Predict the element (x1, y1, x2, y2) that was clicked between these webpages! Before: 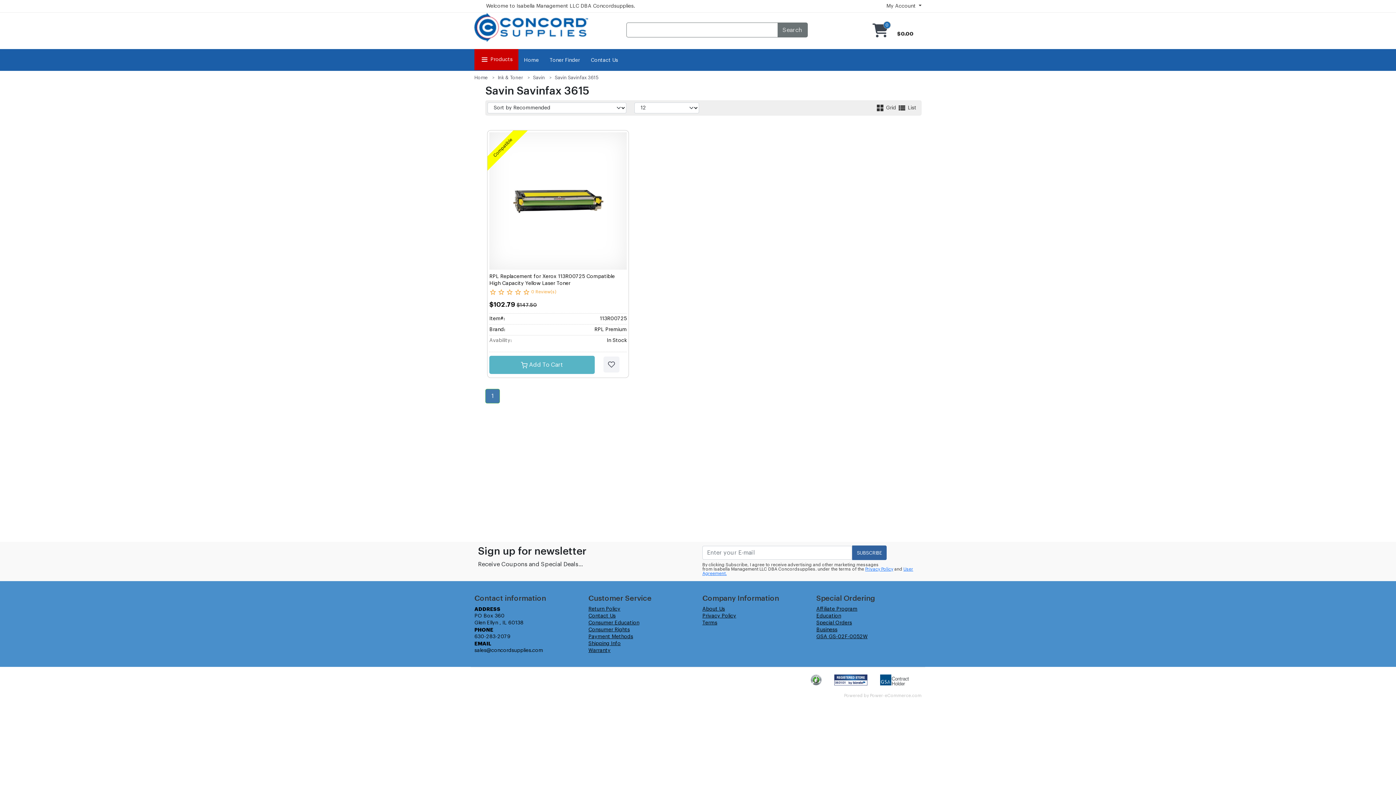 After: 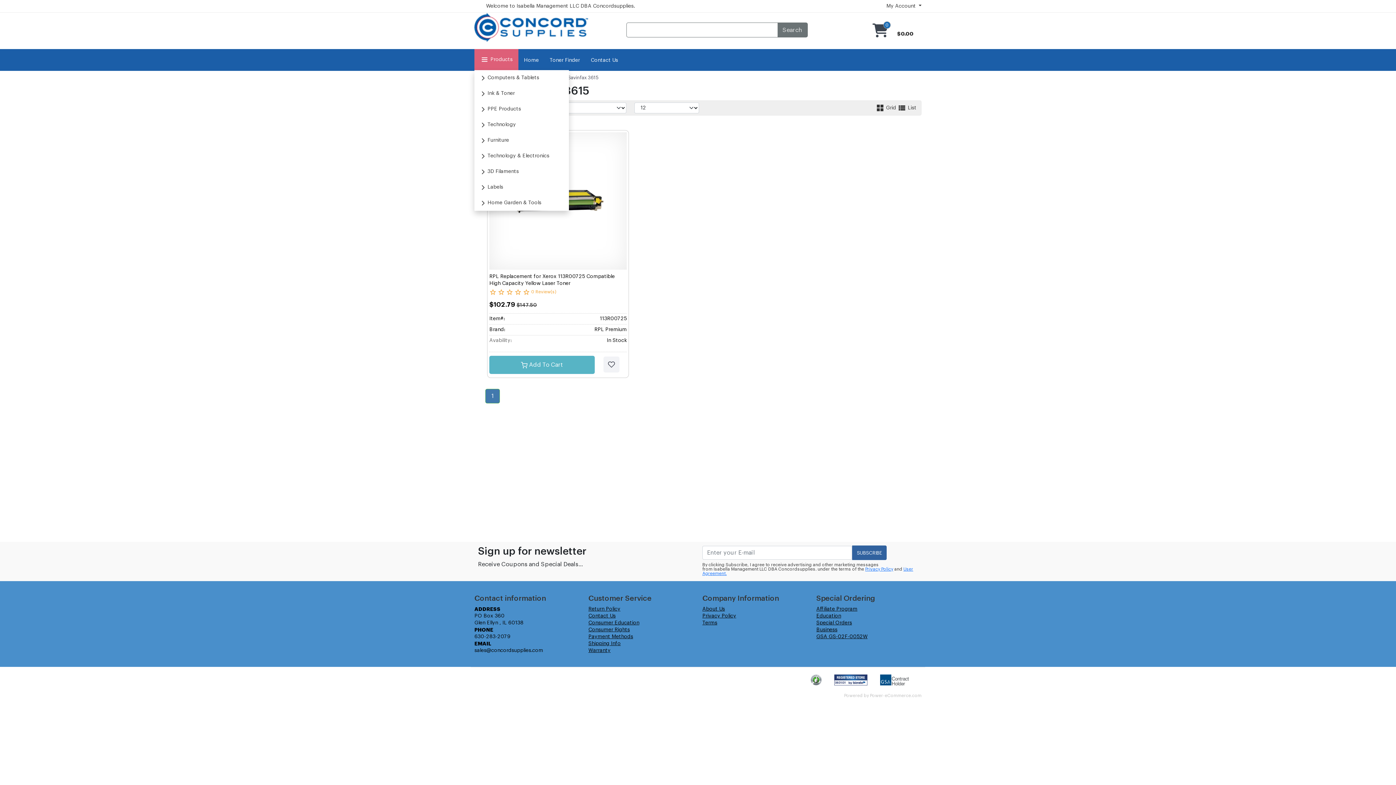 Action: label:  Products bbox: (474, 49, 518, 70)